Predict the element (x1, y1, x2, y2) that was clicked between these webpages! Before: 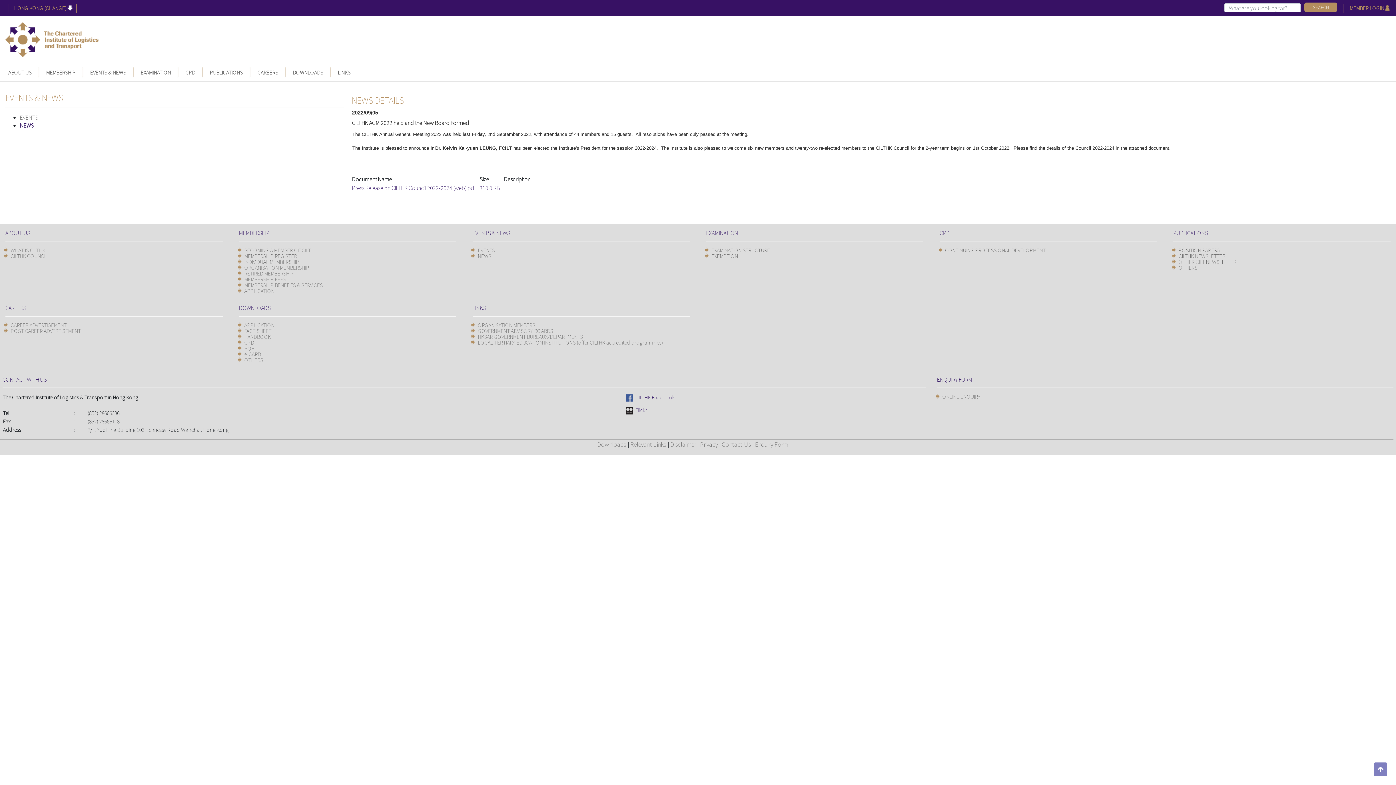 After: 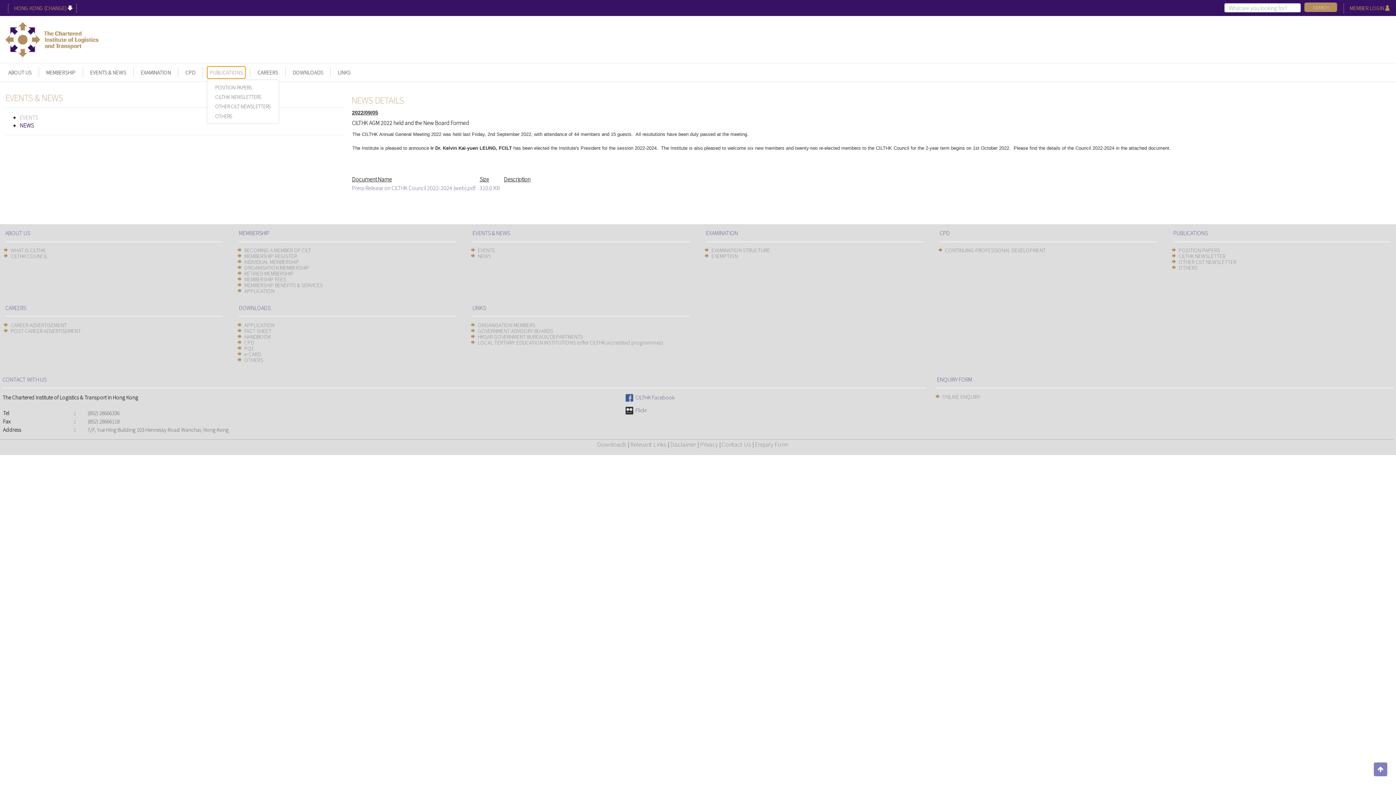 Action: bbox: (206, 66, 245, 78) label: PUBLICATIONS